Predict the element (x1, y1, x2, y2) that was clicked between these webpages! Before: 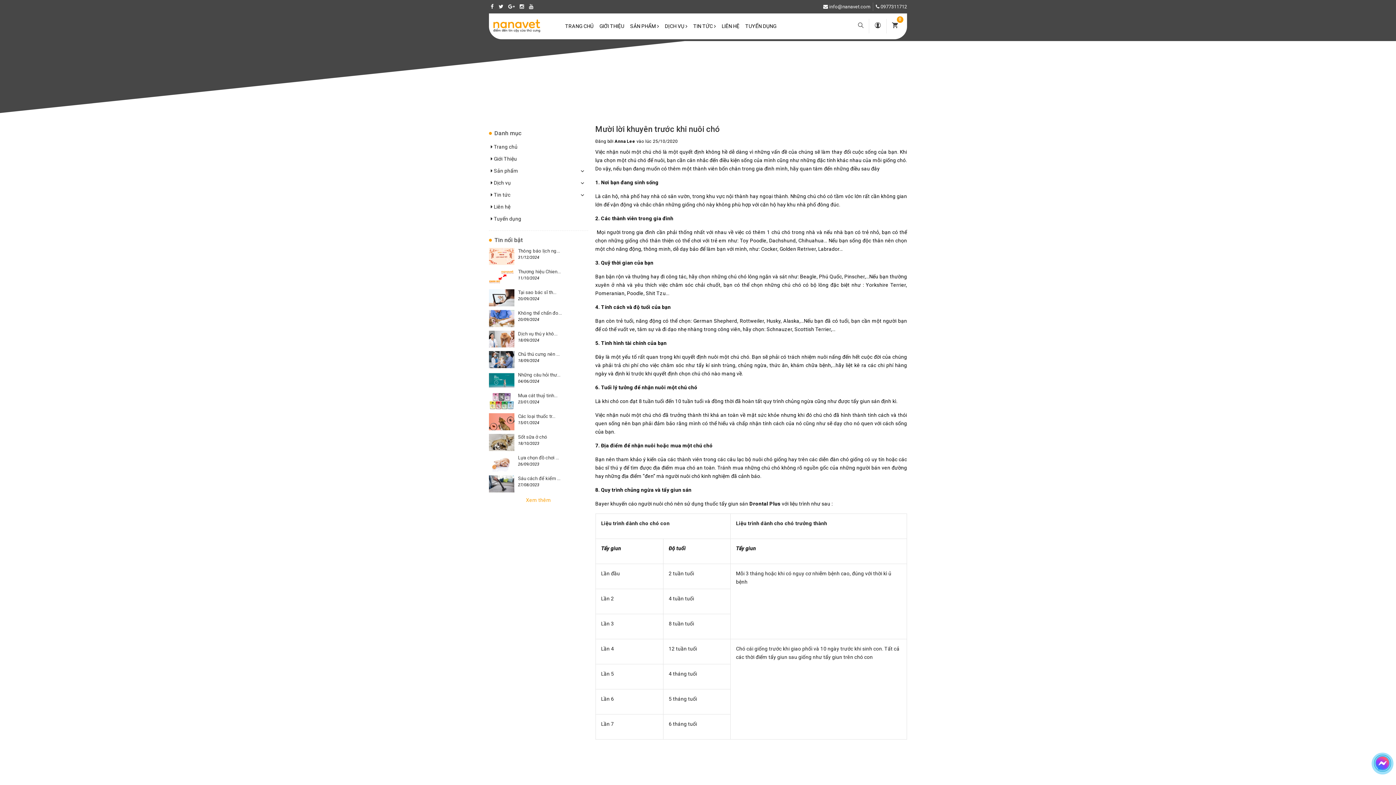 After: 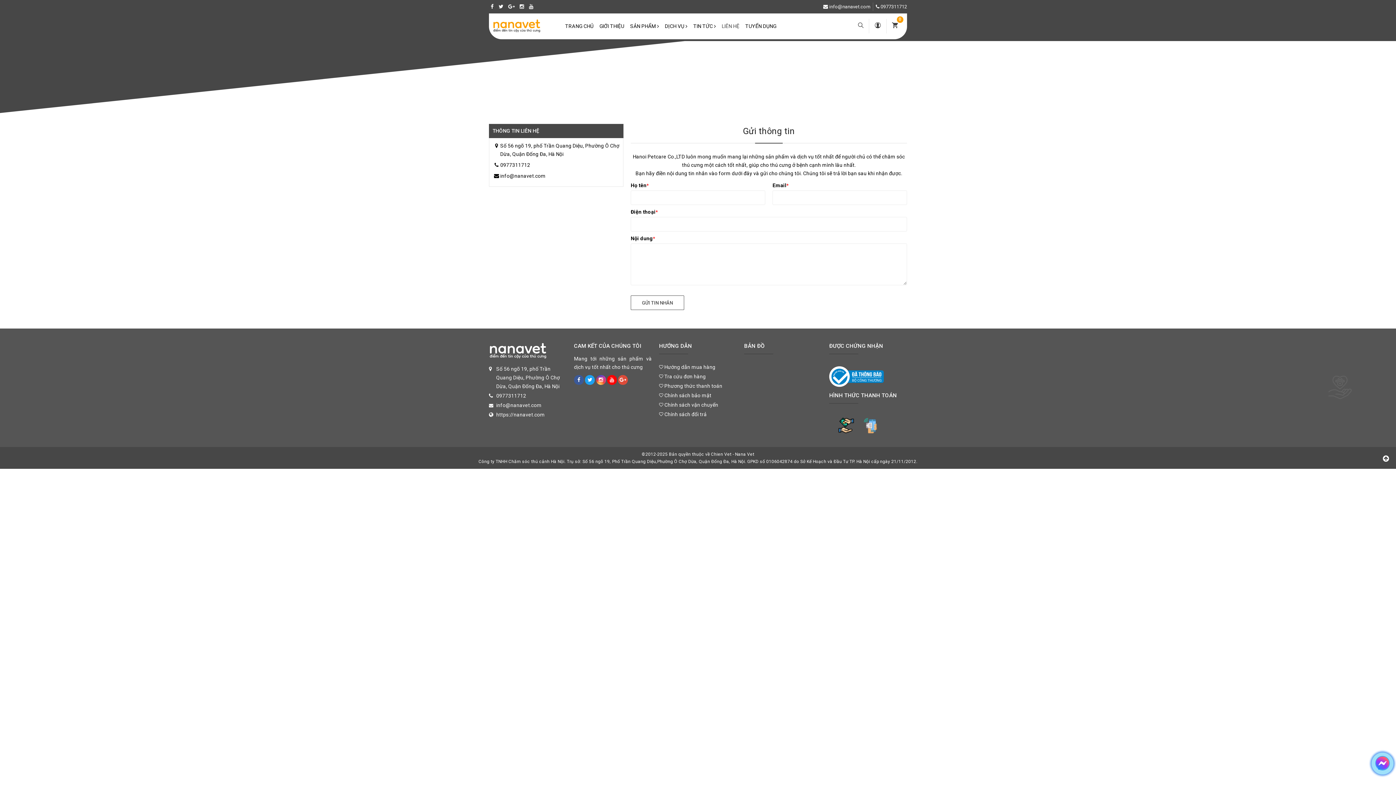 Action: label: LIÊN HỆ bbox: (719, 18, 742, 33)